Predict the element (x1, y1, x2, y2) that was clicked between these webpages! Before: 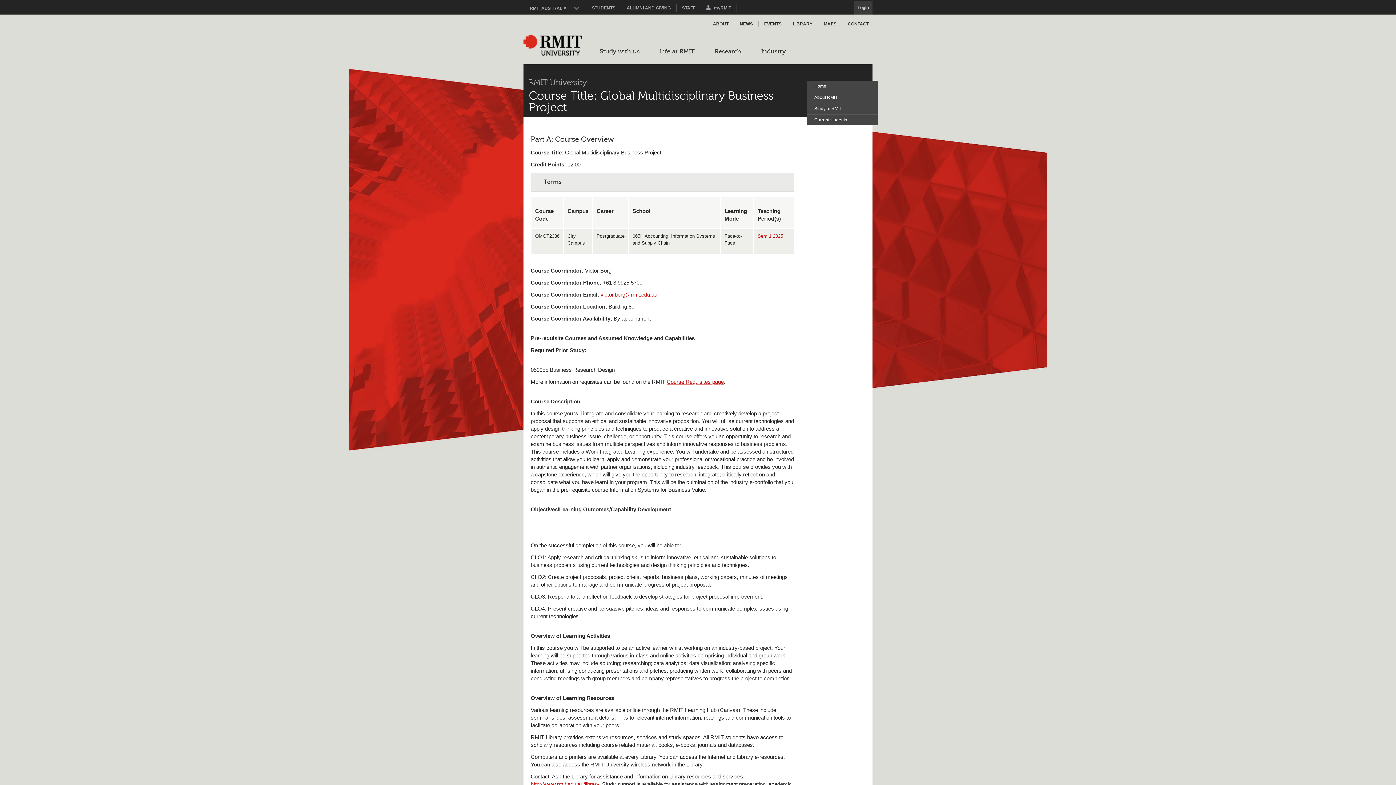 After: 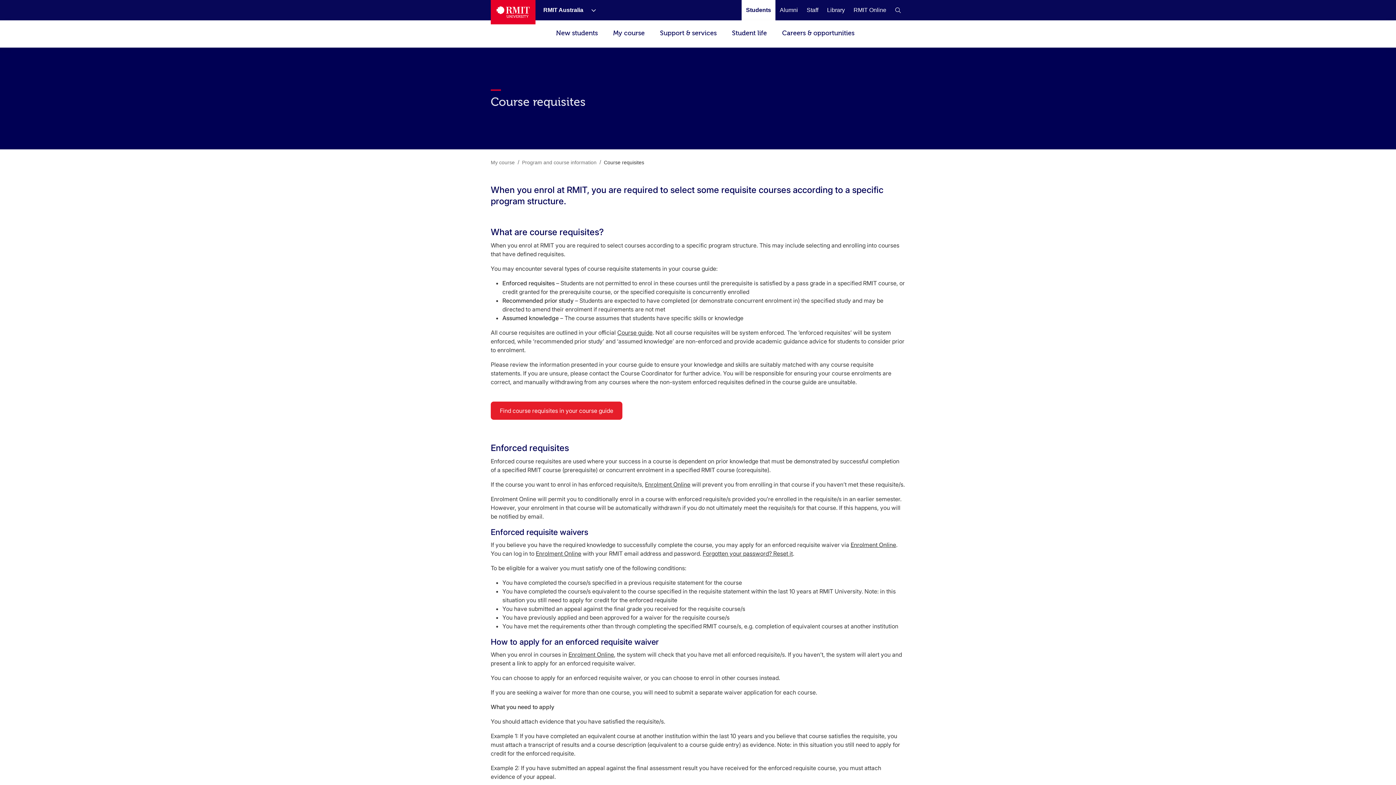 Action: bbox: (666, 378, 724, 385) label: Course Requisites page